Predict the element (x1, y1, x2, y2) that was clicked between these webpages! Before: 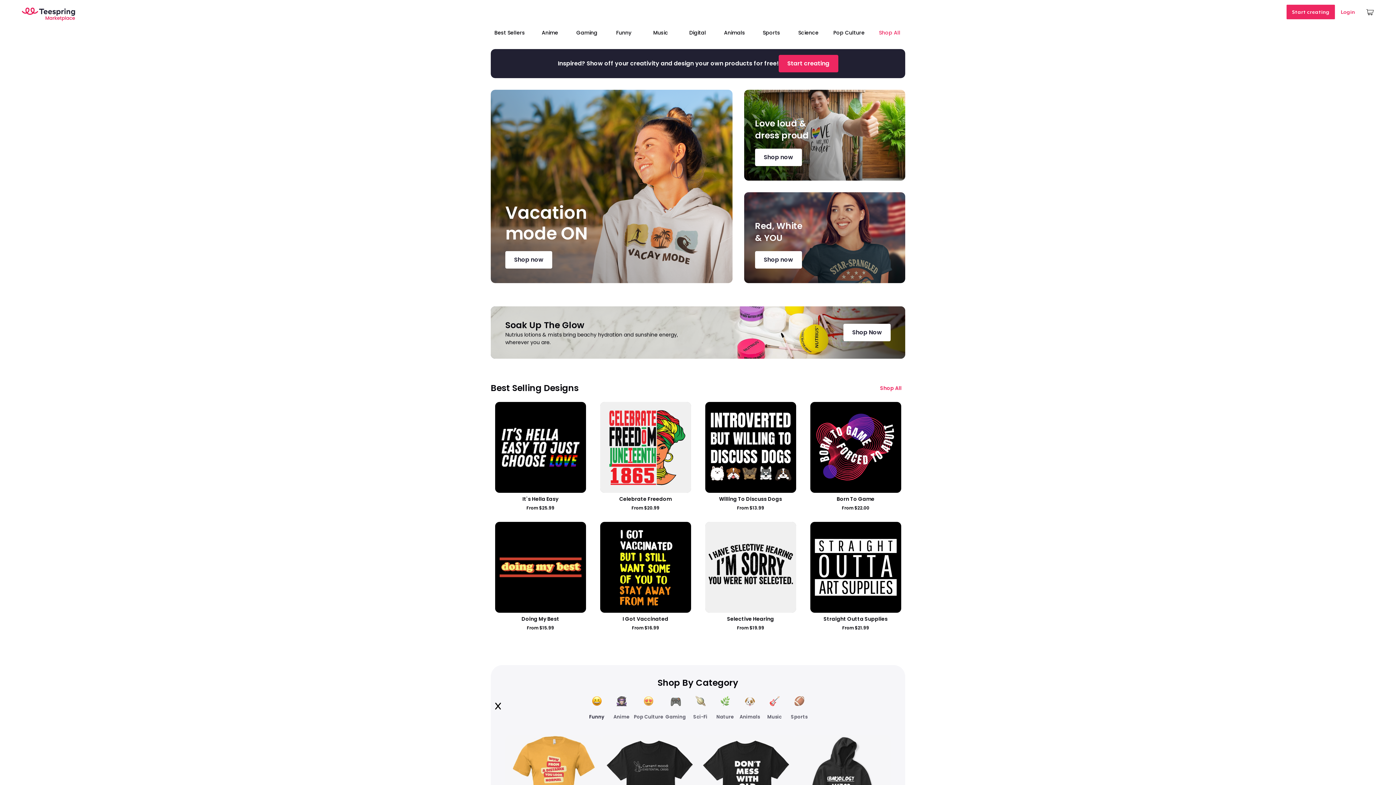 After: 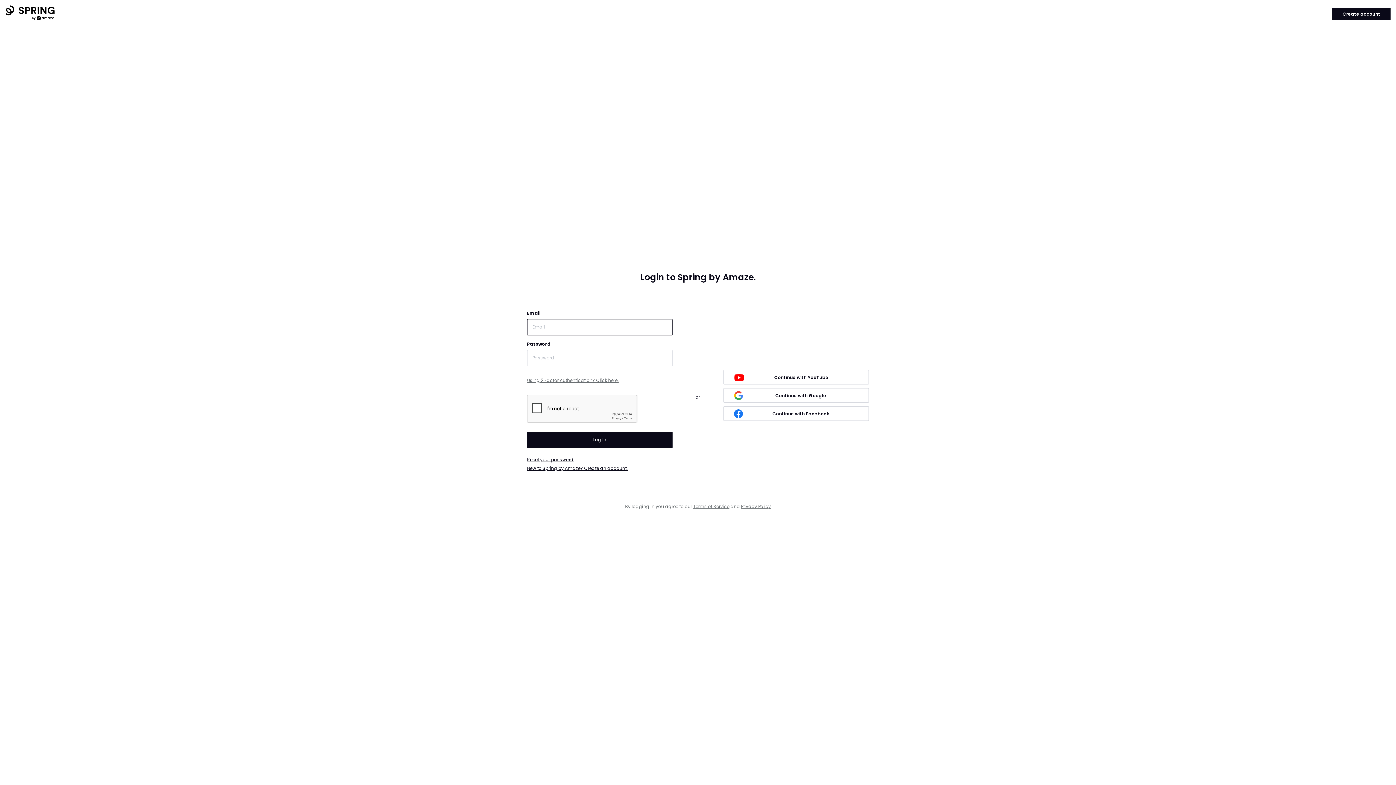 Action: label: Login bbox: (1335, 1, 1361, 22)